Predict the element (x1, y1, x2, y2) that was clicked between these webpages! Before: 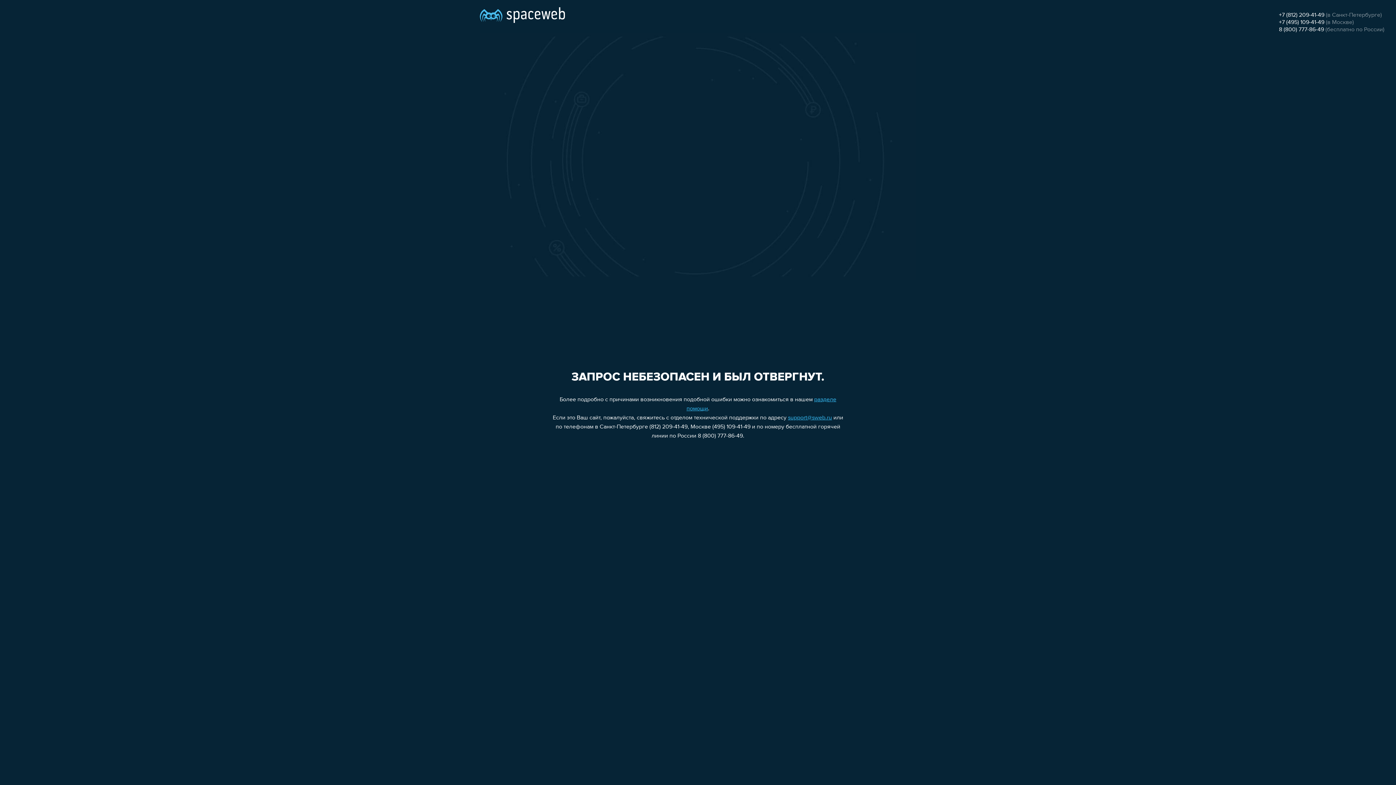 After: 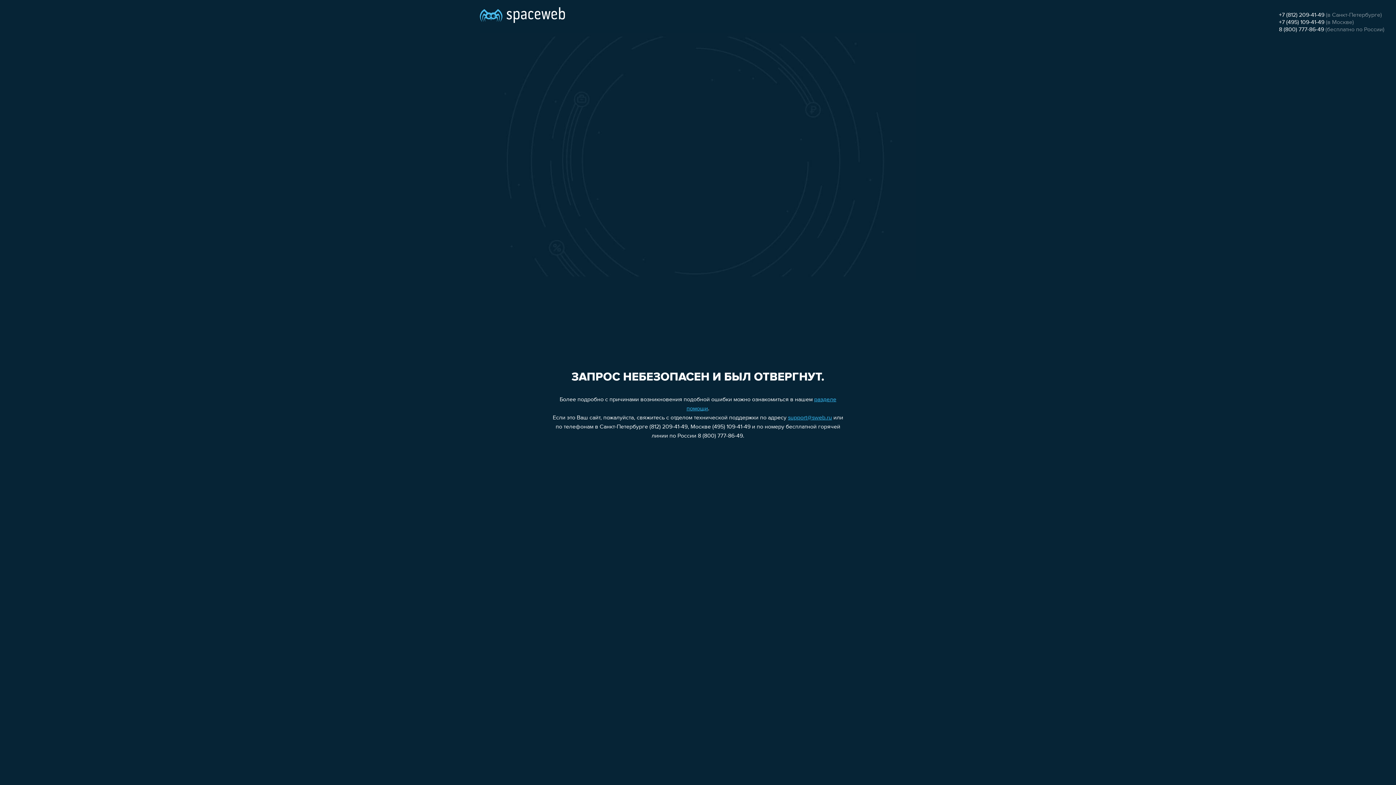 Action: label: +7 (495) 109-41-49 bbox: (1279, 19, 1324, 25)